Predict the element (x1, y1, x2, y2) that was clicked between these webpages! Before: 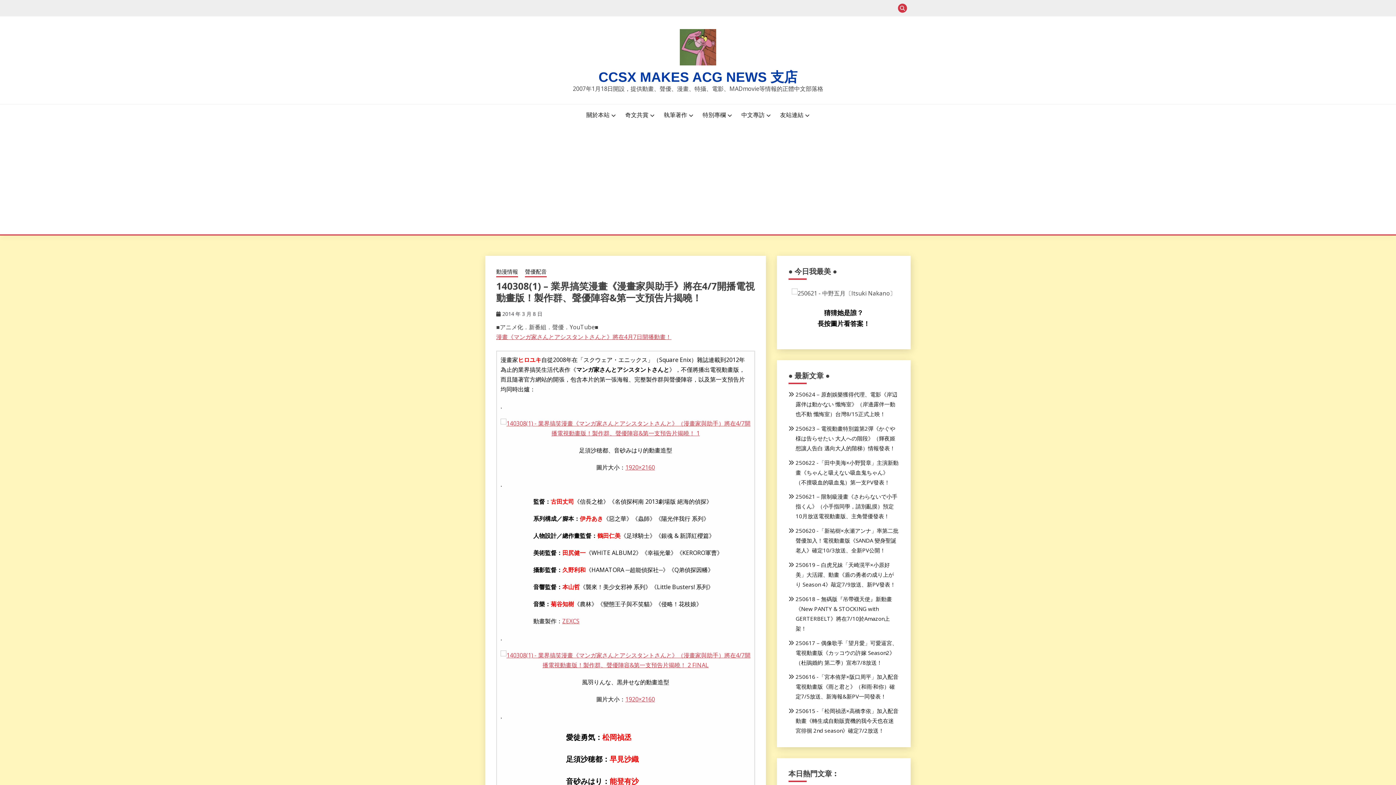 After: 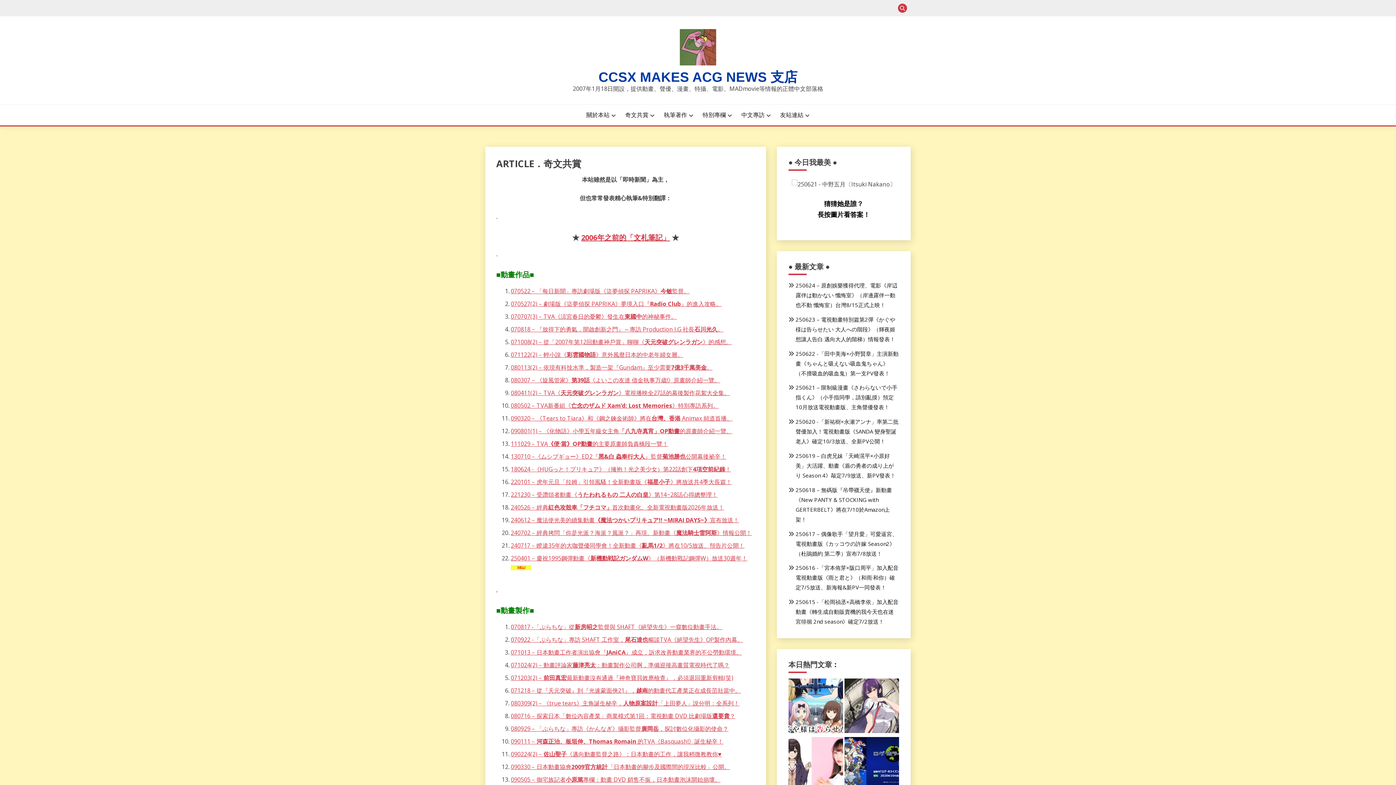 Action: bbox: (625, 110, 654, 120) label: 奇文共賞